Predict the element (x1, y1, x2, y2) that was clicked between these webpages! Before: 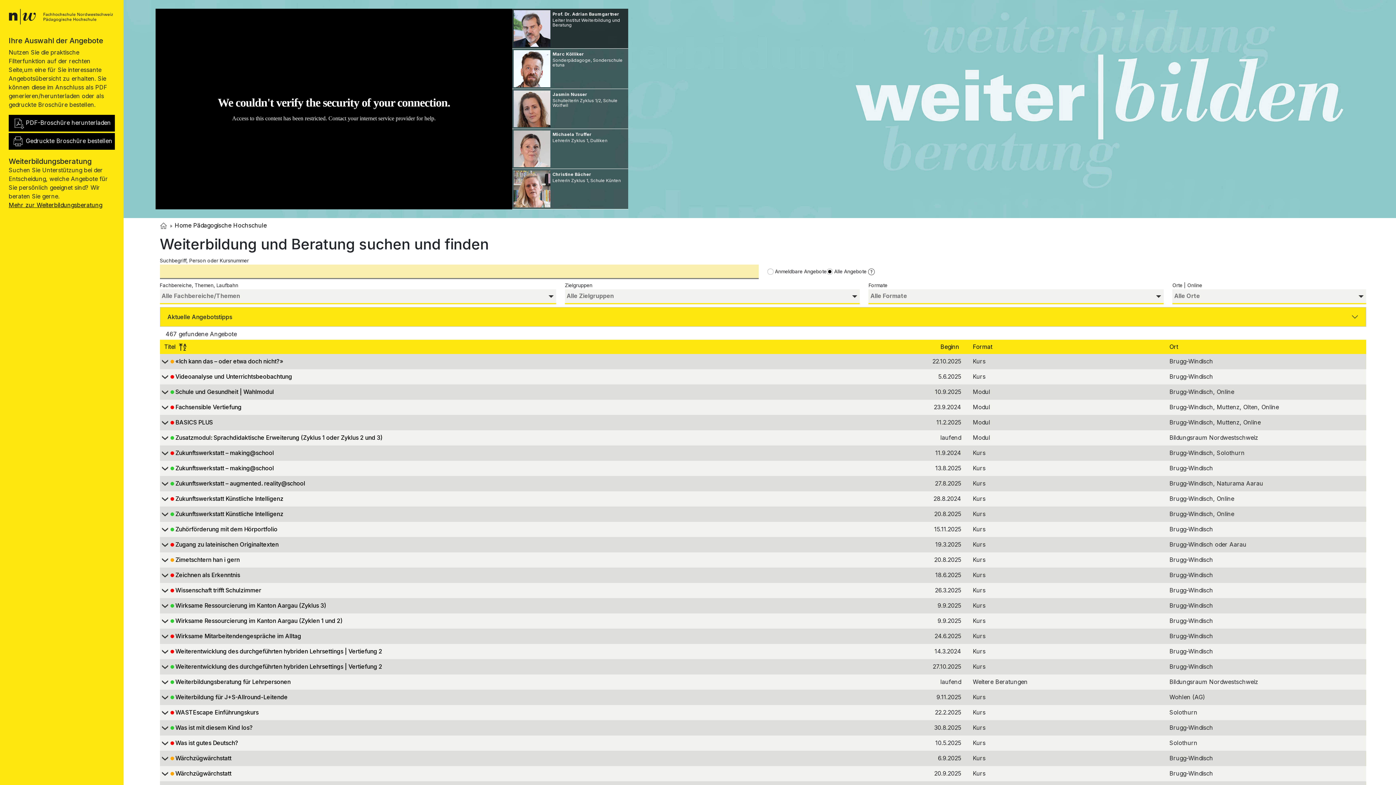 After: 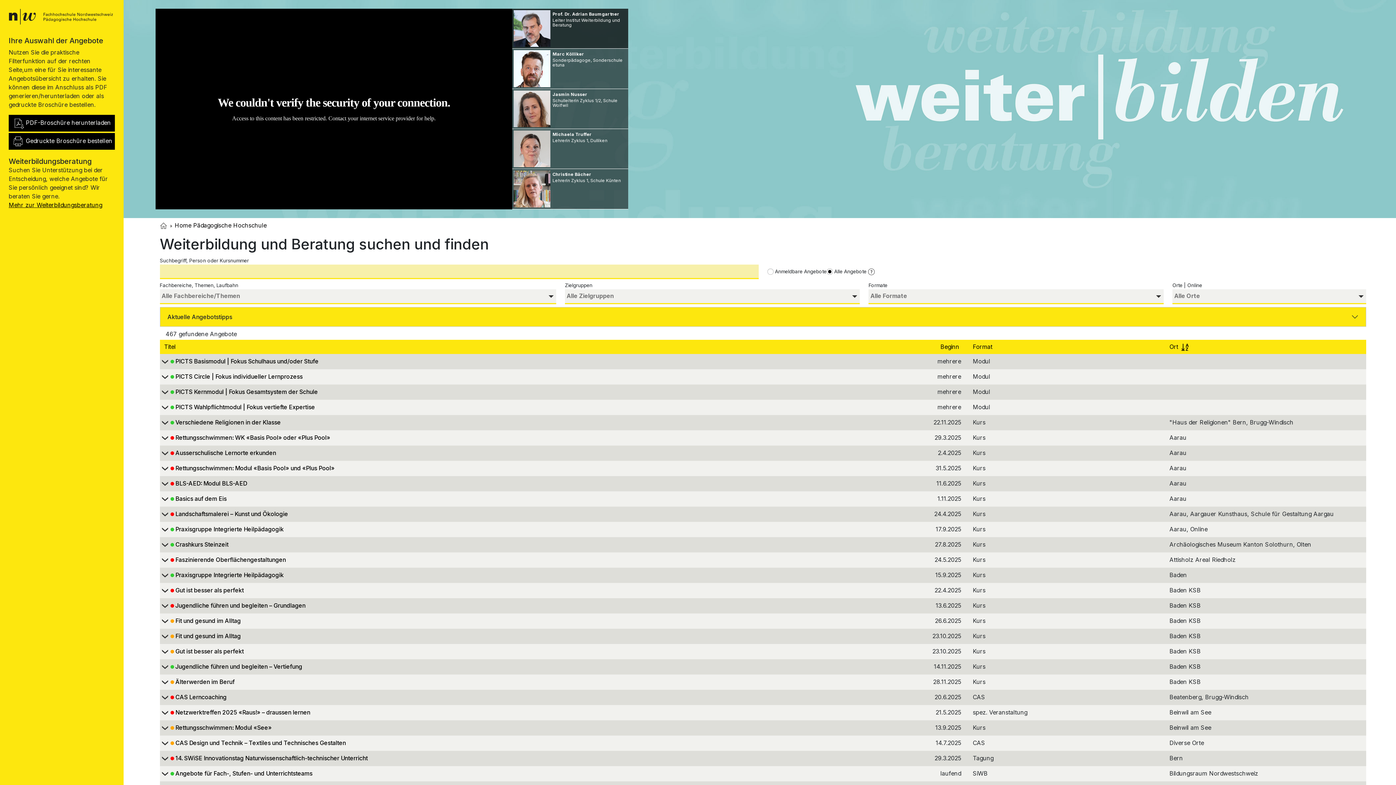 Action: bbox: (1169, 340, 1362, 354) label: Ort 